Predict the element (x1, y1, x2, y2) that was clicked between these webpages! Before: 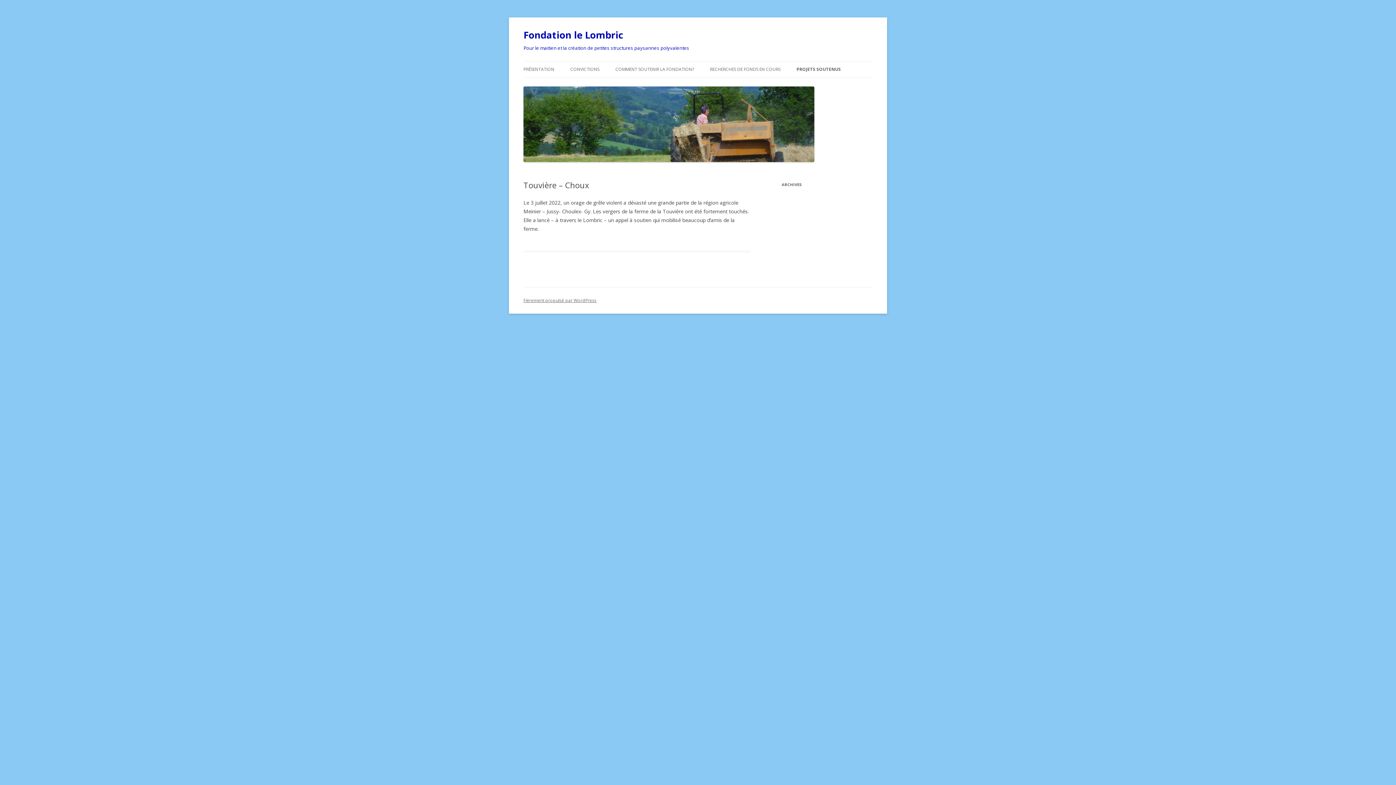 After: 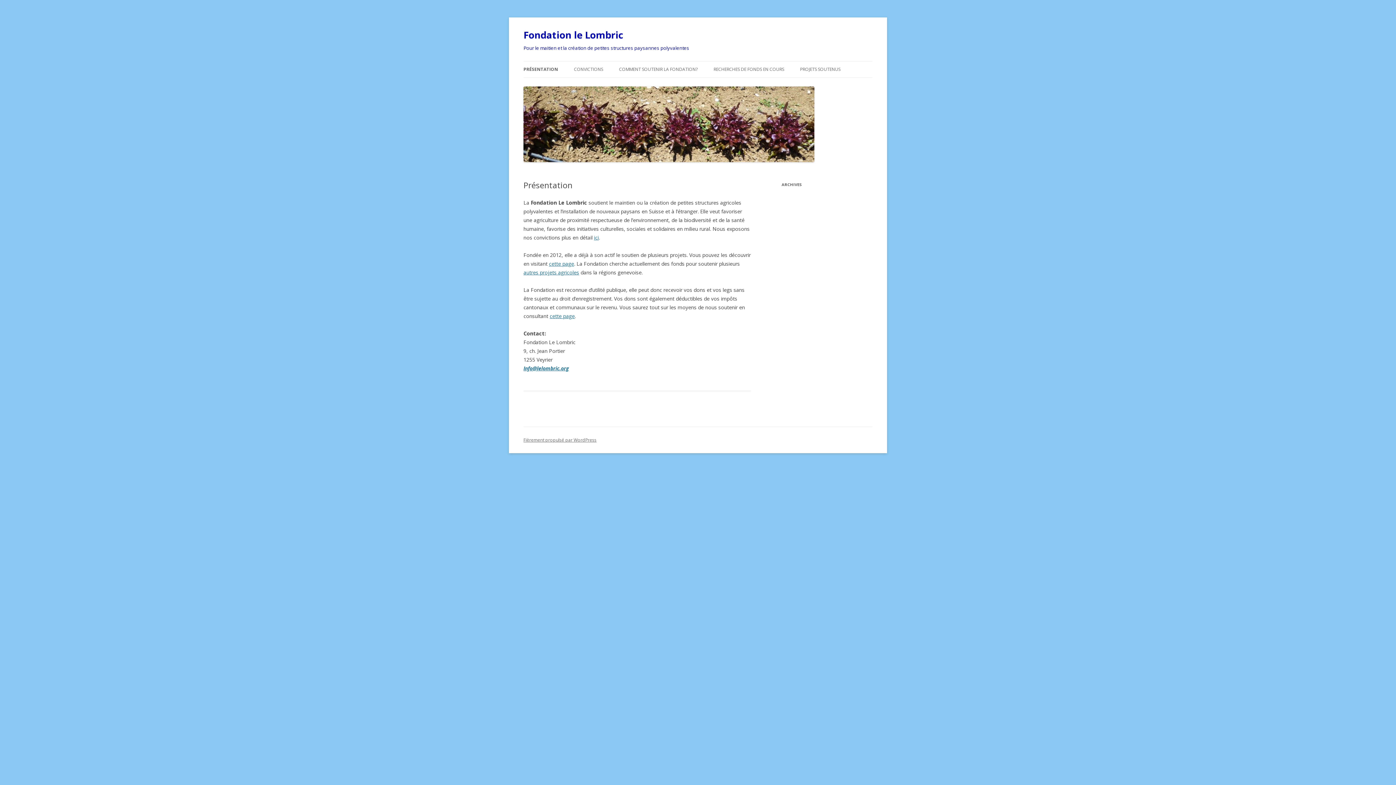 Action: bbox: (523, 156, 814, 163)